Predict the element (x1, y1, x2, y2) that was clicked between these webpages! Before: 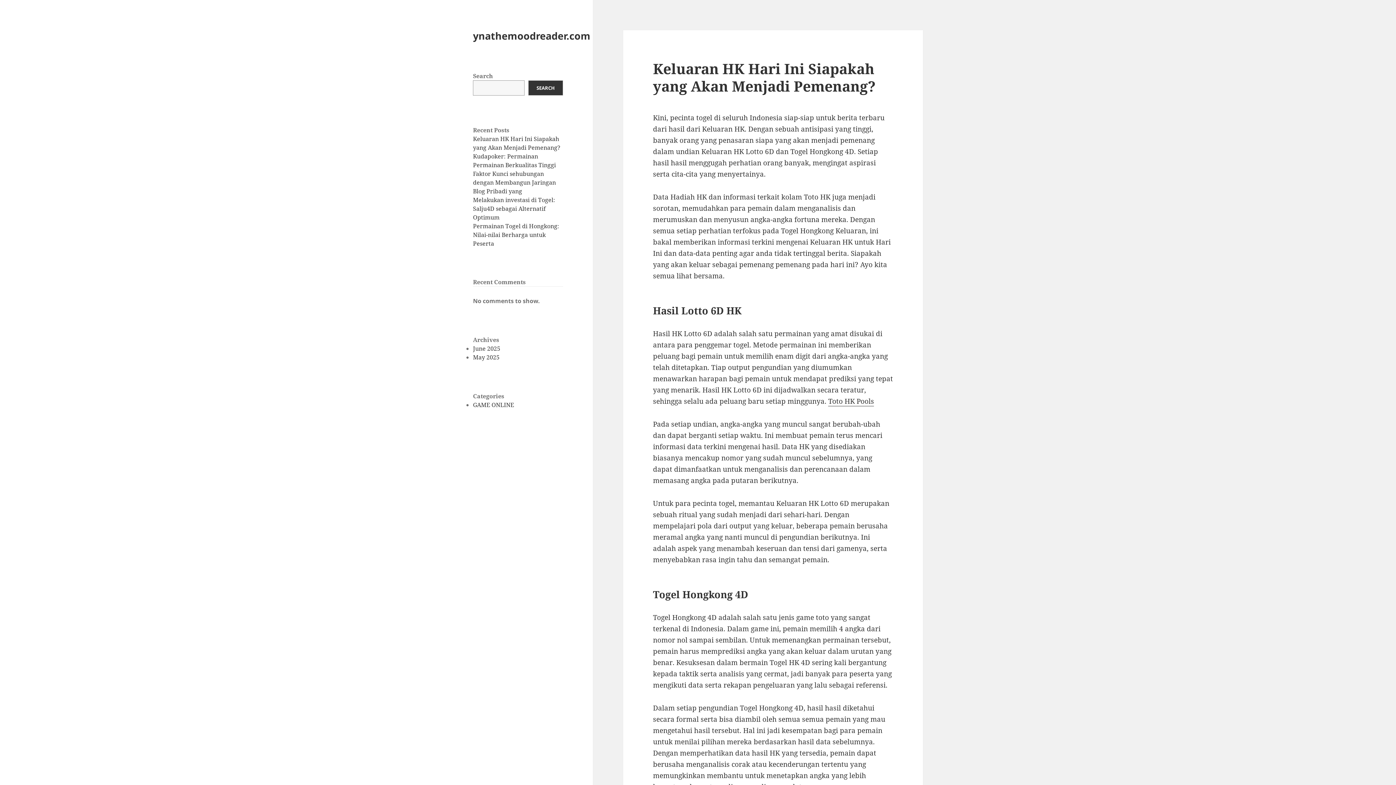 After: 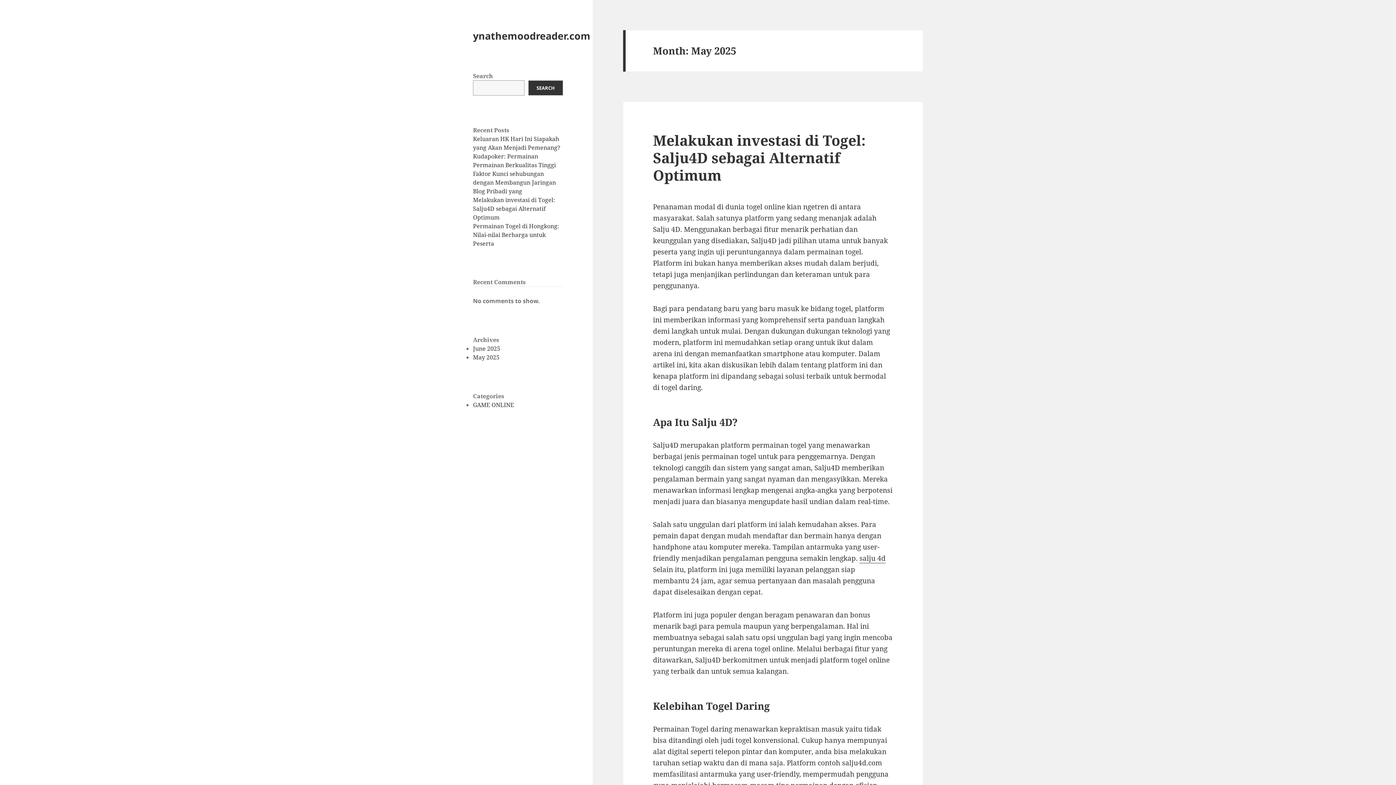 Action: bbox: (473, 353, 499, 361) label: May 2025